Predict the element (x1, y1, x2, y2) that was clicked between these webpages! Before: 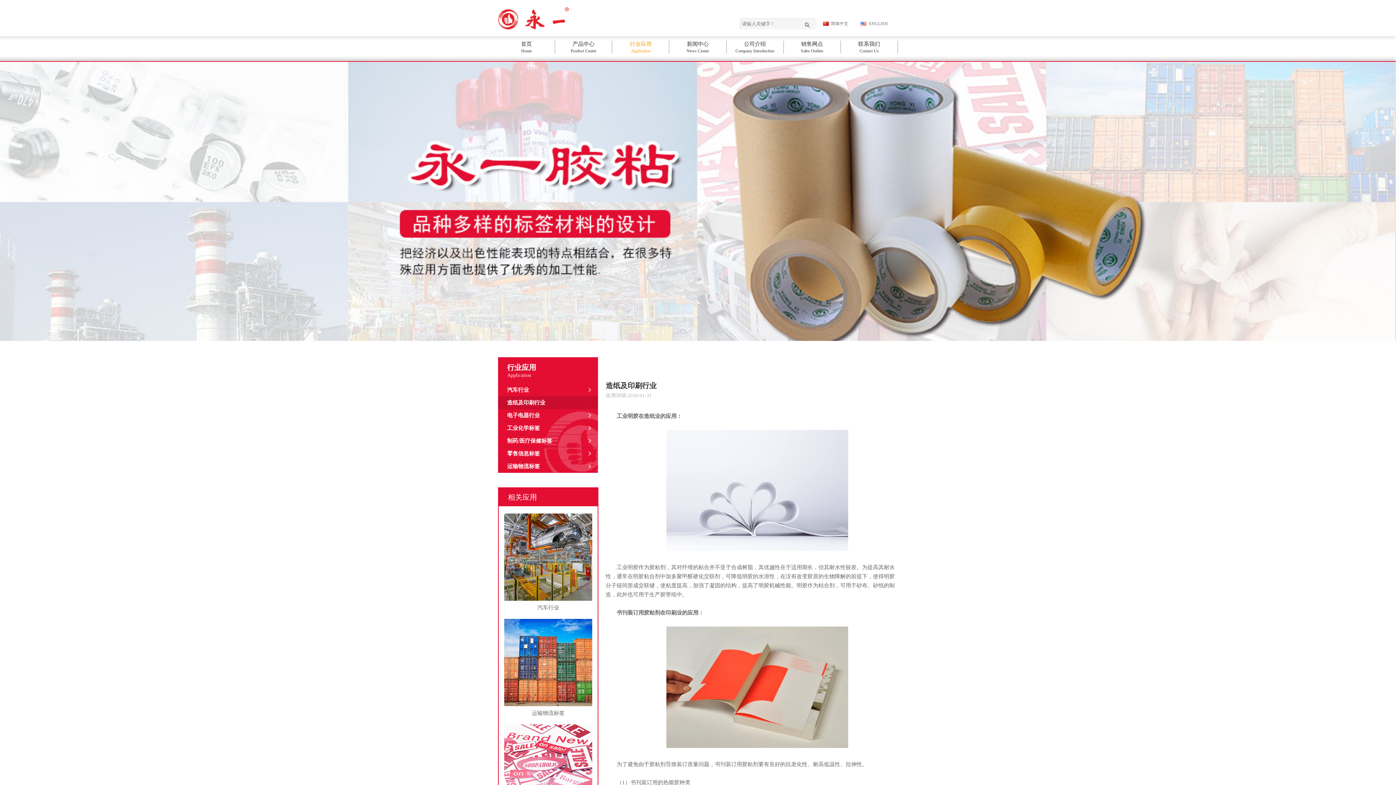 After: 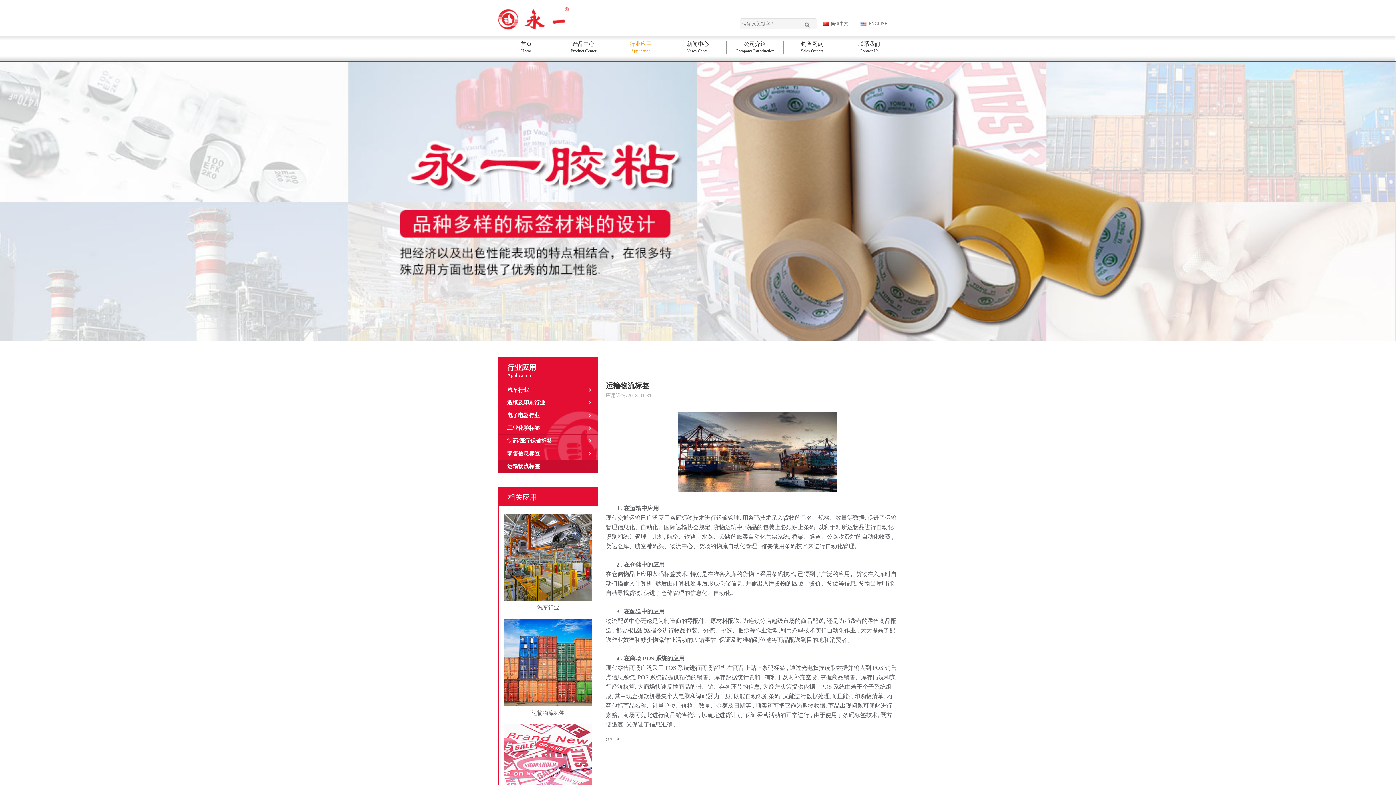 Action: label: 运输物流标签 bbox: (504, 619, 592, 721)